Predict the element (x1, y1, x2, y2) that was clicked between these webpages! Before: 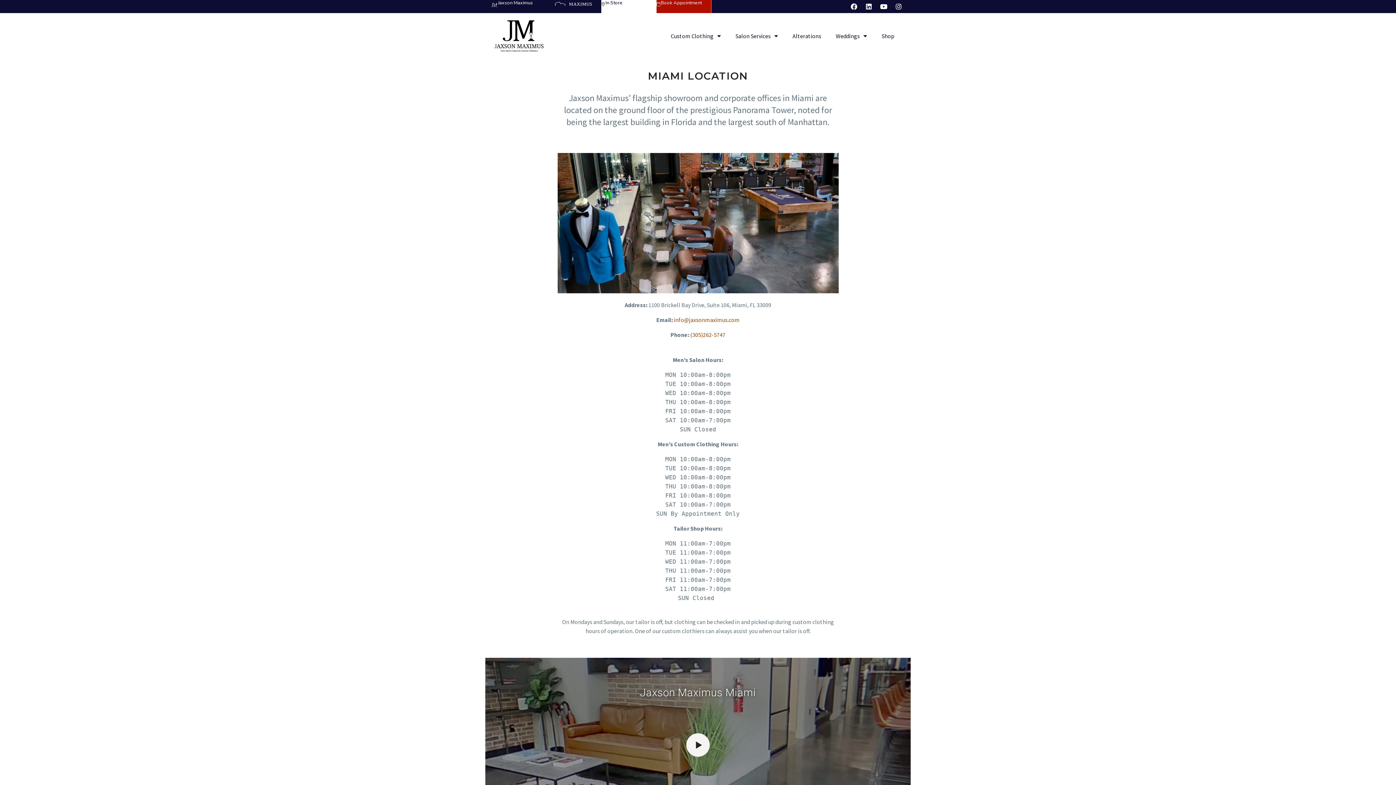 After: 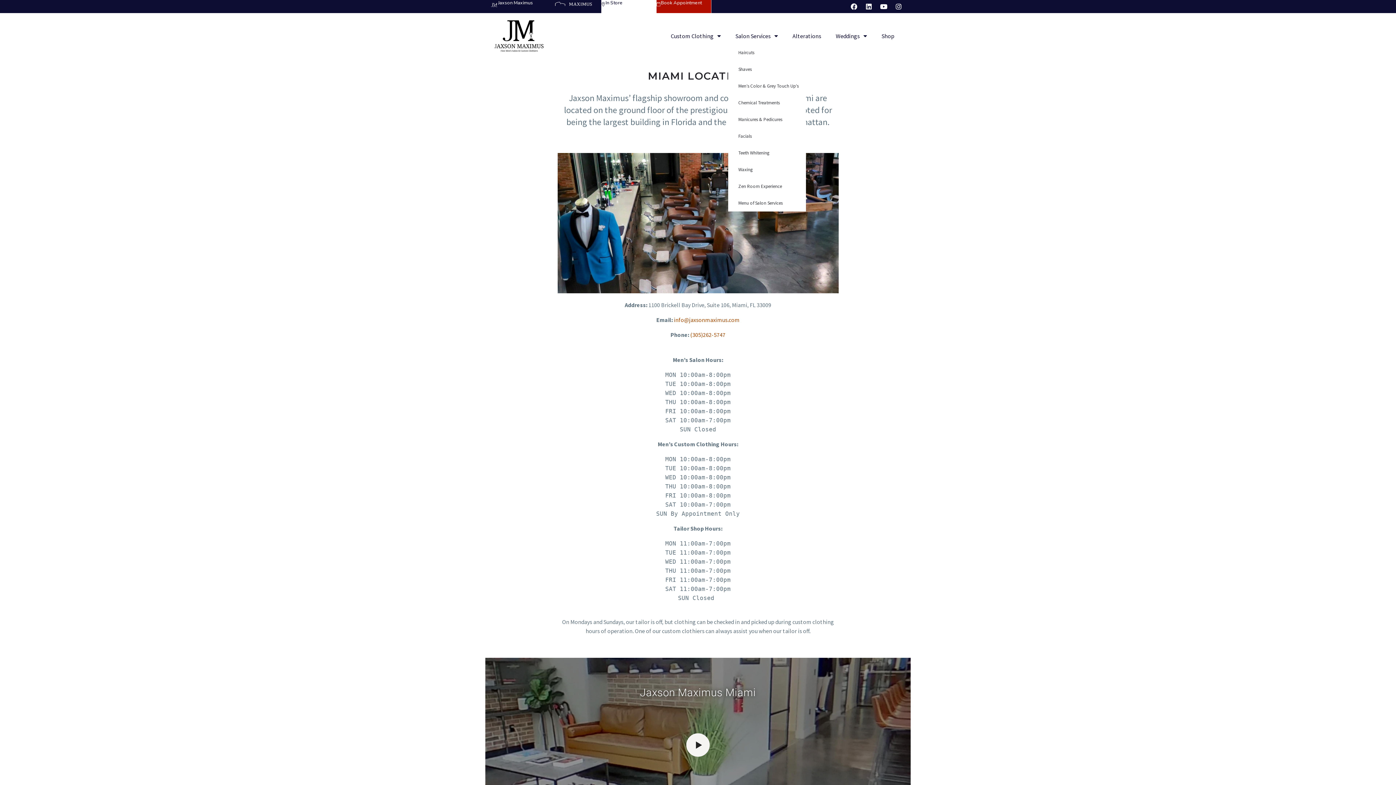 Action: label: Salon Services bbox: (728, 27, 785, 44)